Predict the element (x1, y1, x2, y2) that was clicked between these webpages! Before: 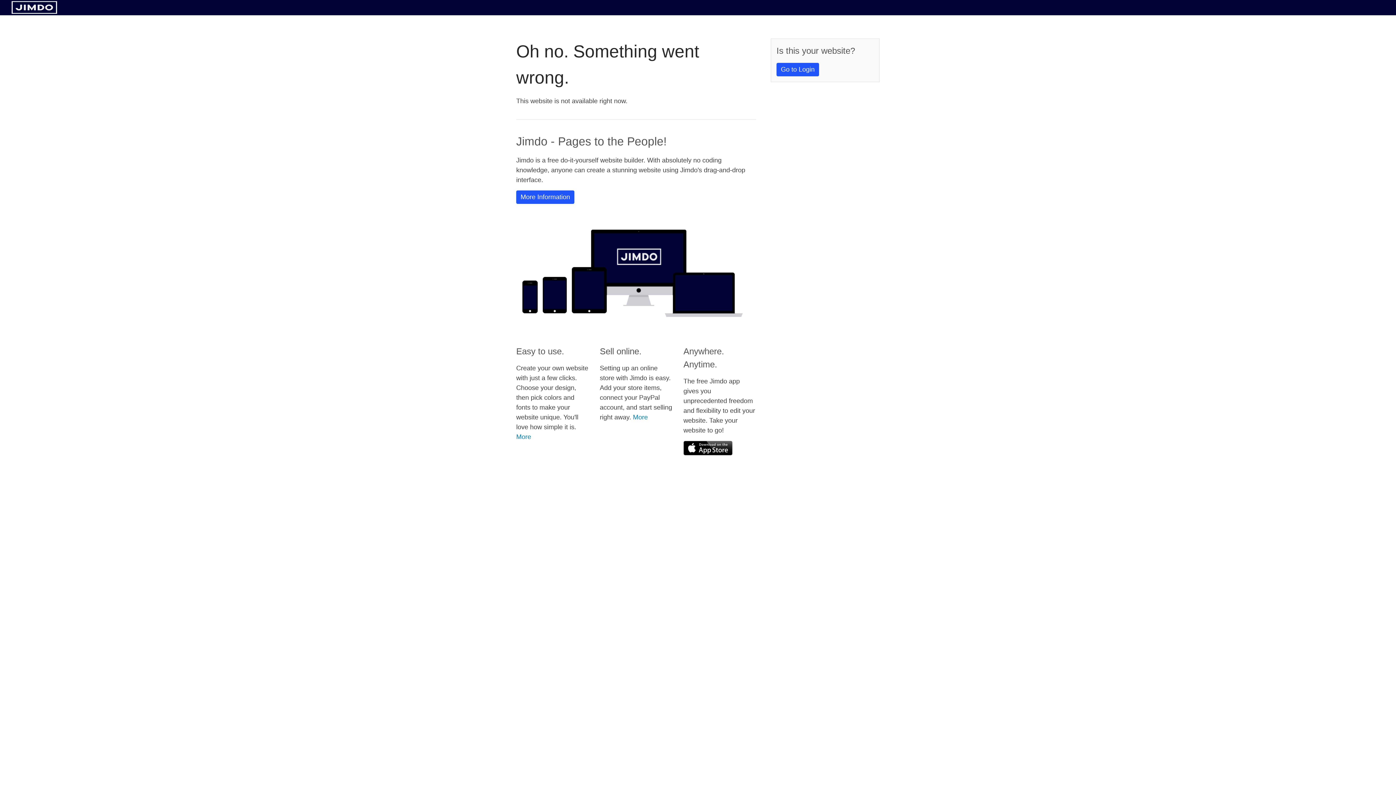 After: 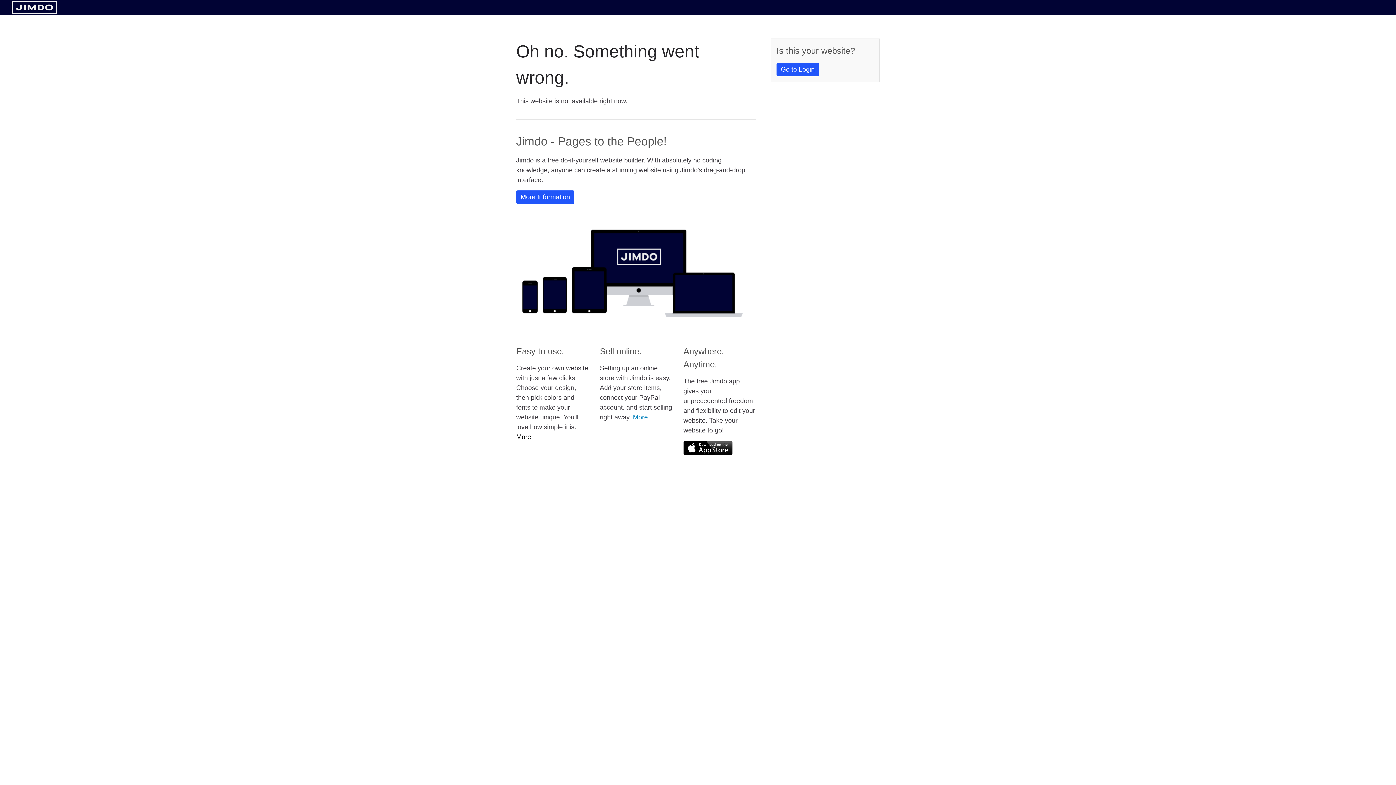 Action: label: More bbox: (516, 433, 531, 440)